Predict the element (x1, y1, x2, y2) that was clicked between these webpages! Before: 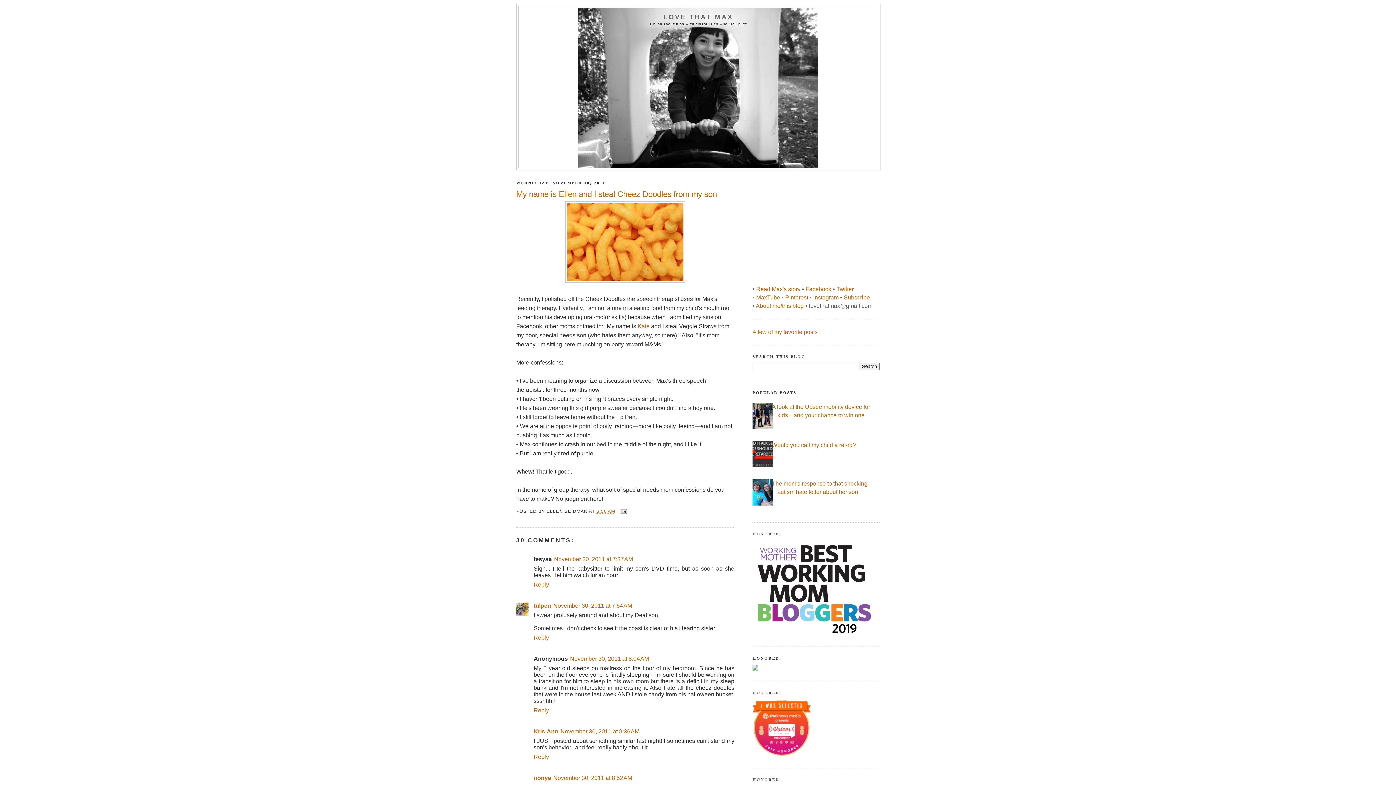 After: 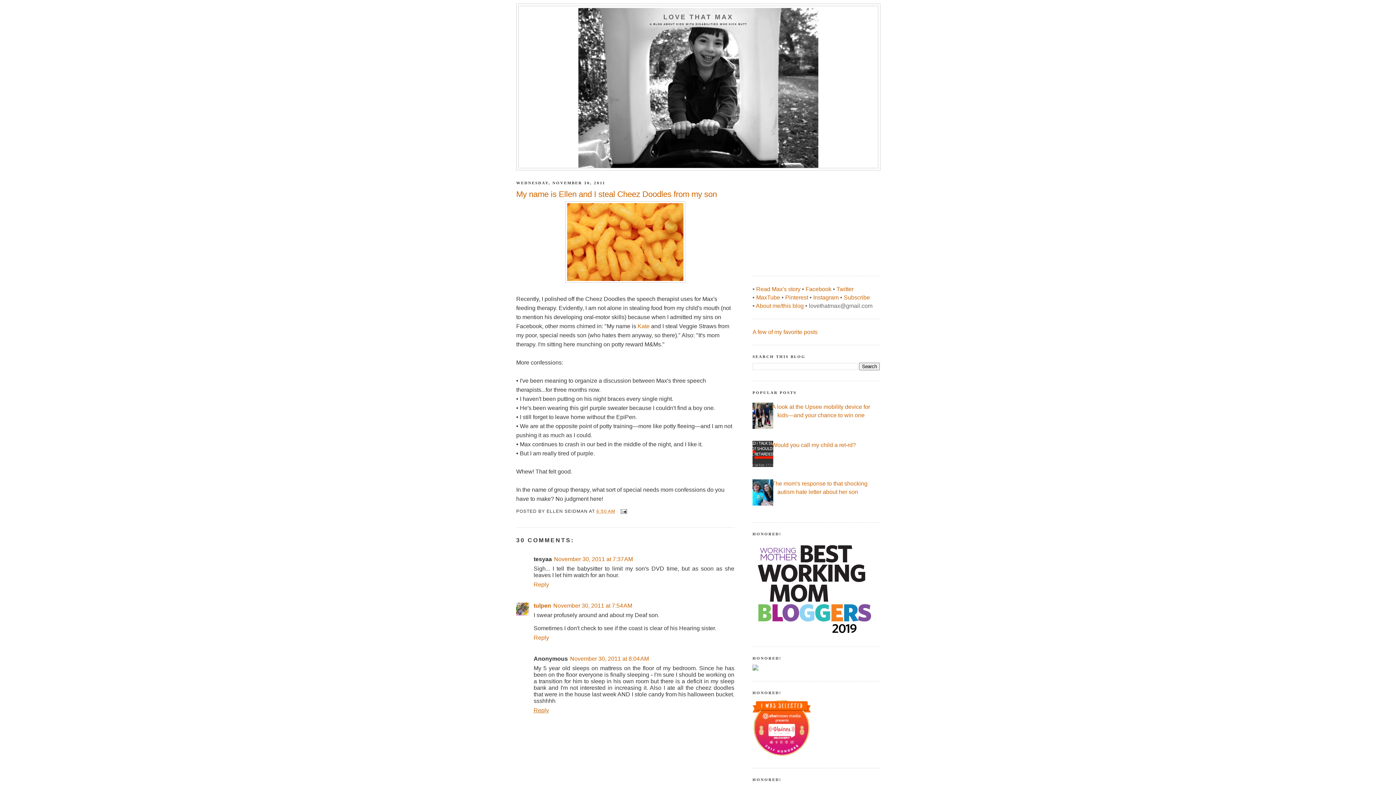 Action: bbox: (533, 705, 550, 713) label: Reply